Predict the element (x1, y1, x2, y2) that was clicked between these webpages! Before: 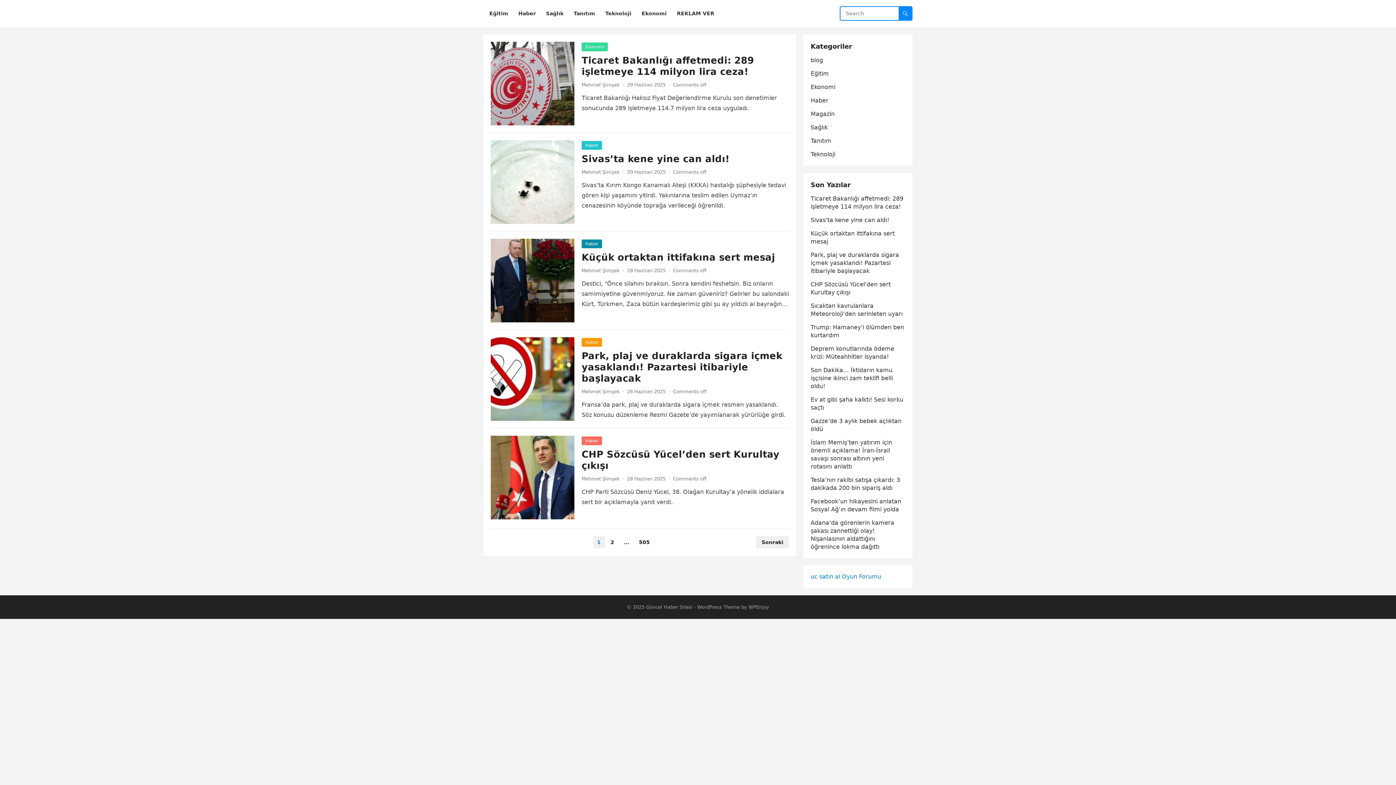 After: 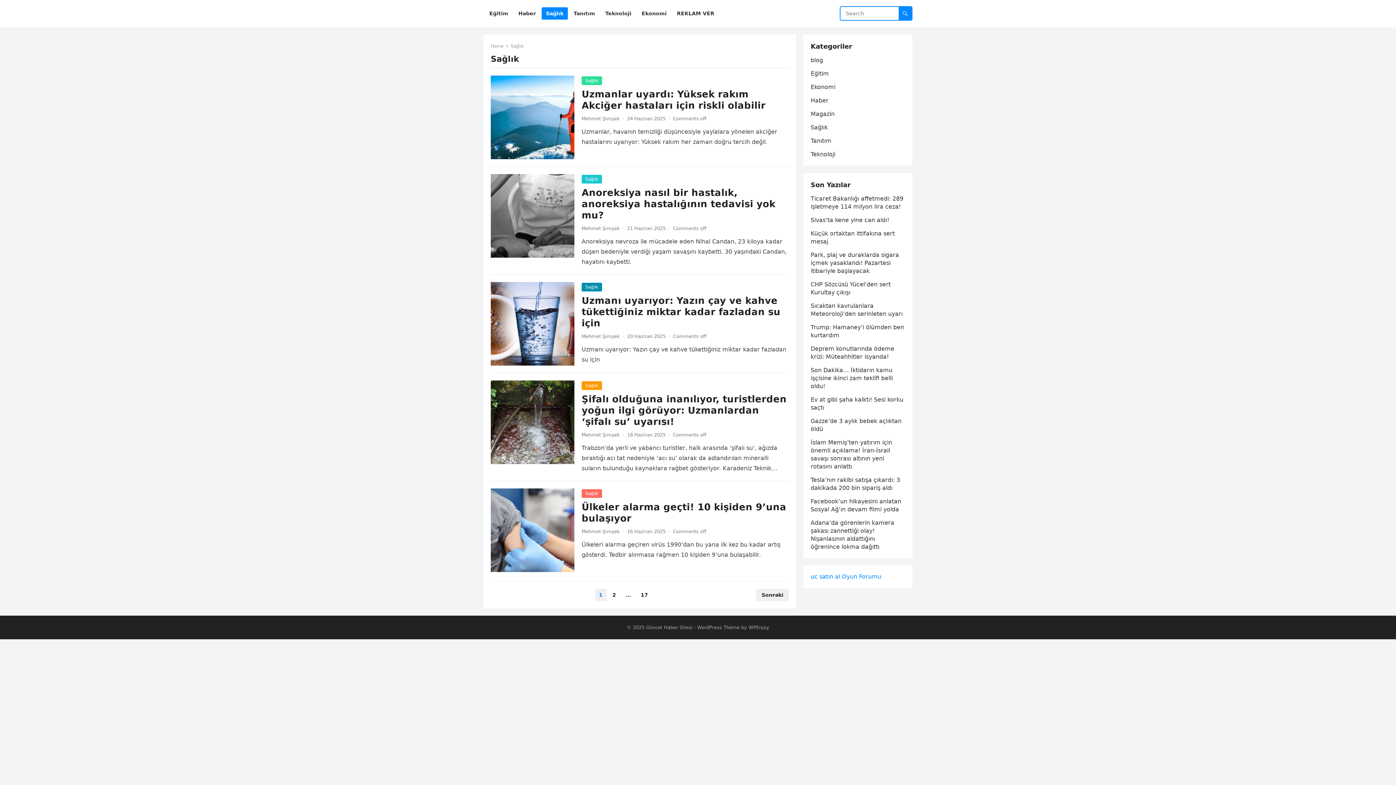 Action: bbox: (810, 124, 828, 130) label: Sağlık